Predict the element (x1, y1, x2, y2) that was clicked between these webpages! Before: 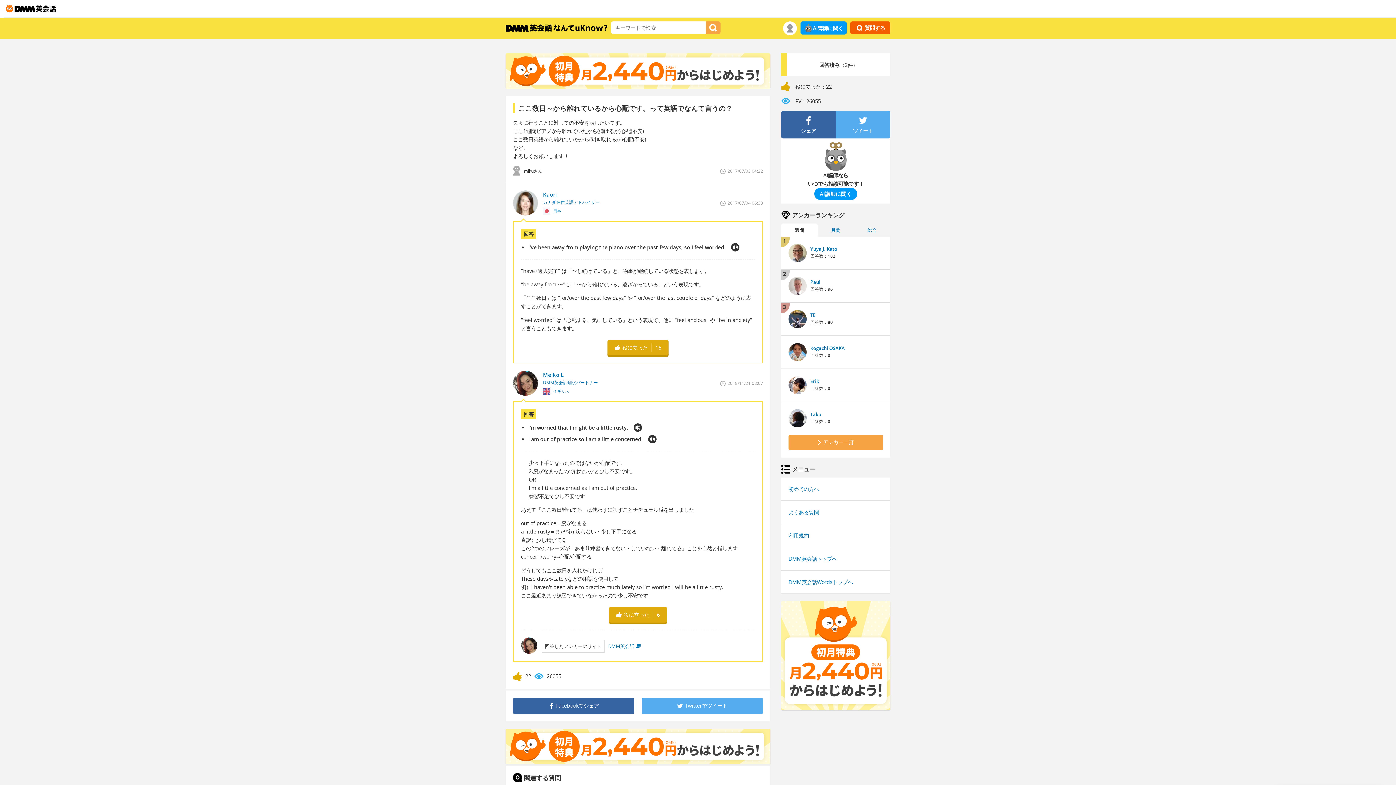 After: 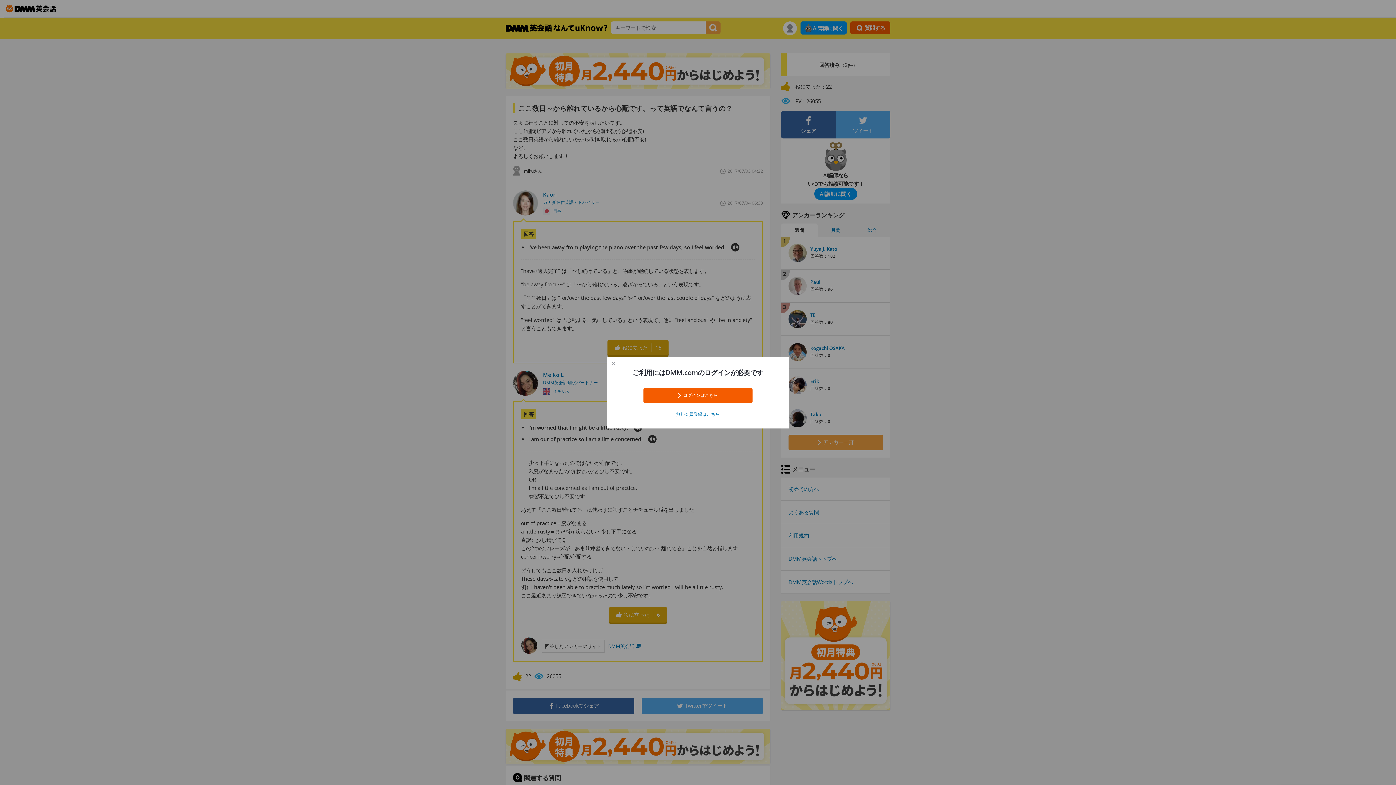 Action: bbox: (850, 21, 890, 34) label: 質問する